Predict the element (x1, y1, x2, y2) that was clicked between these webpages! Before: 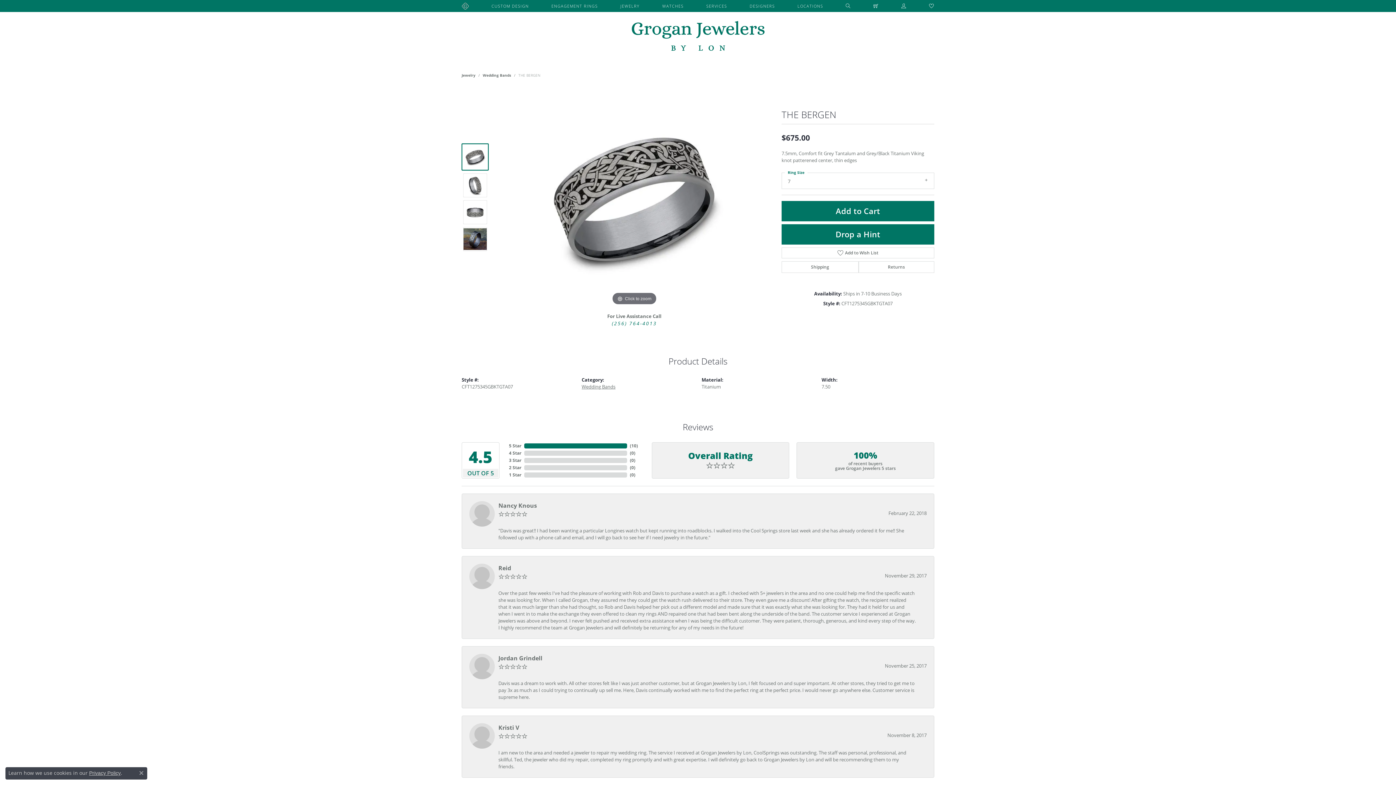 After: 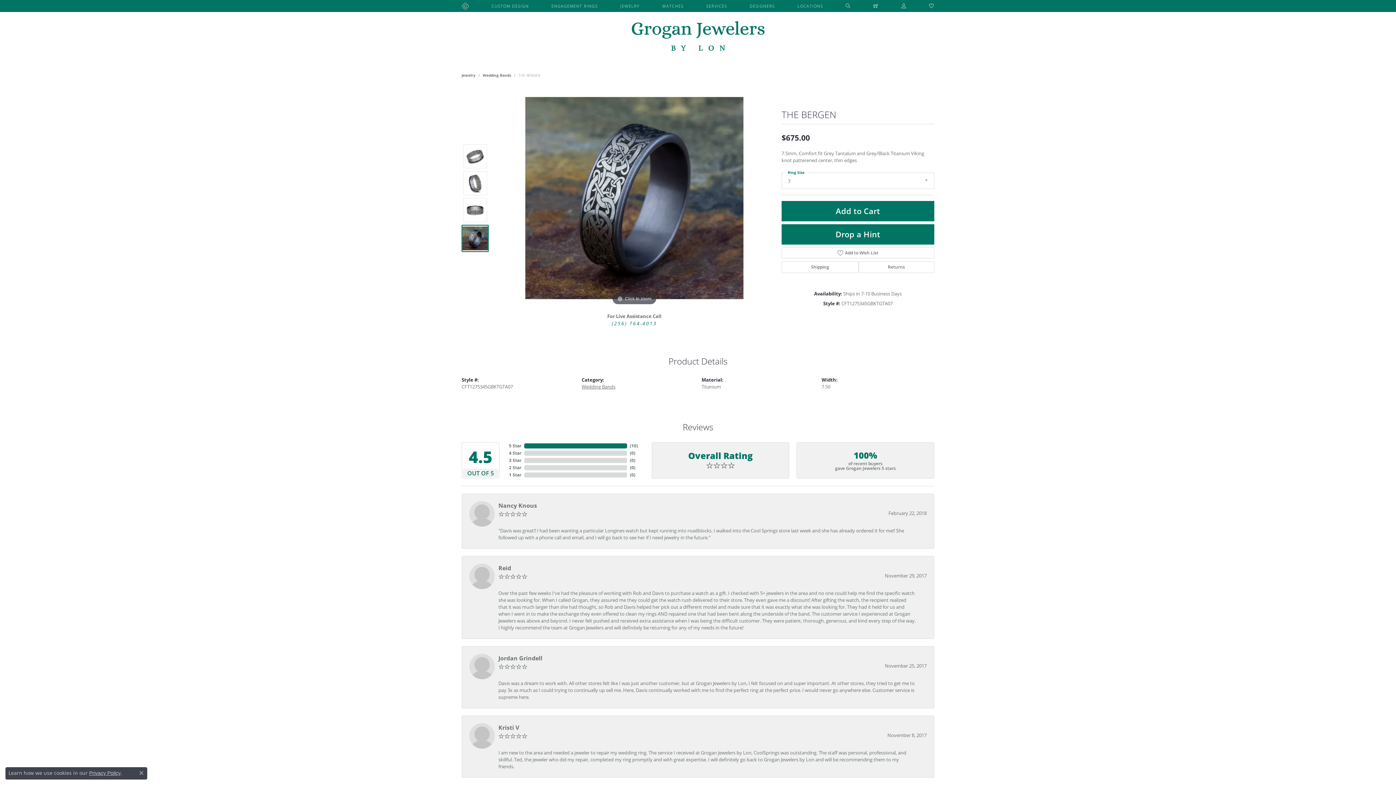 Action: bbox: (463, 227, 487, 251)